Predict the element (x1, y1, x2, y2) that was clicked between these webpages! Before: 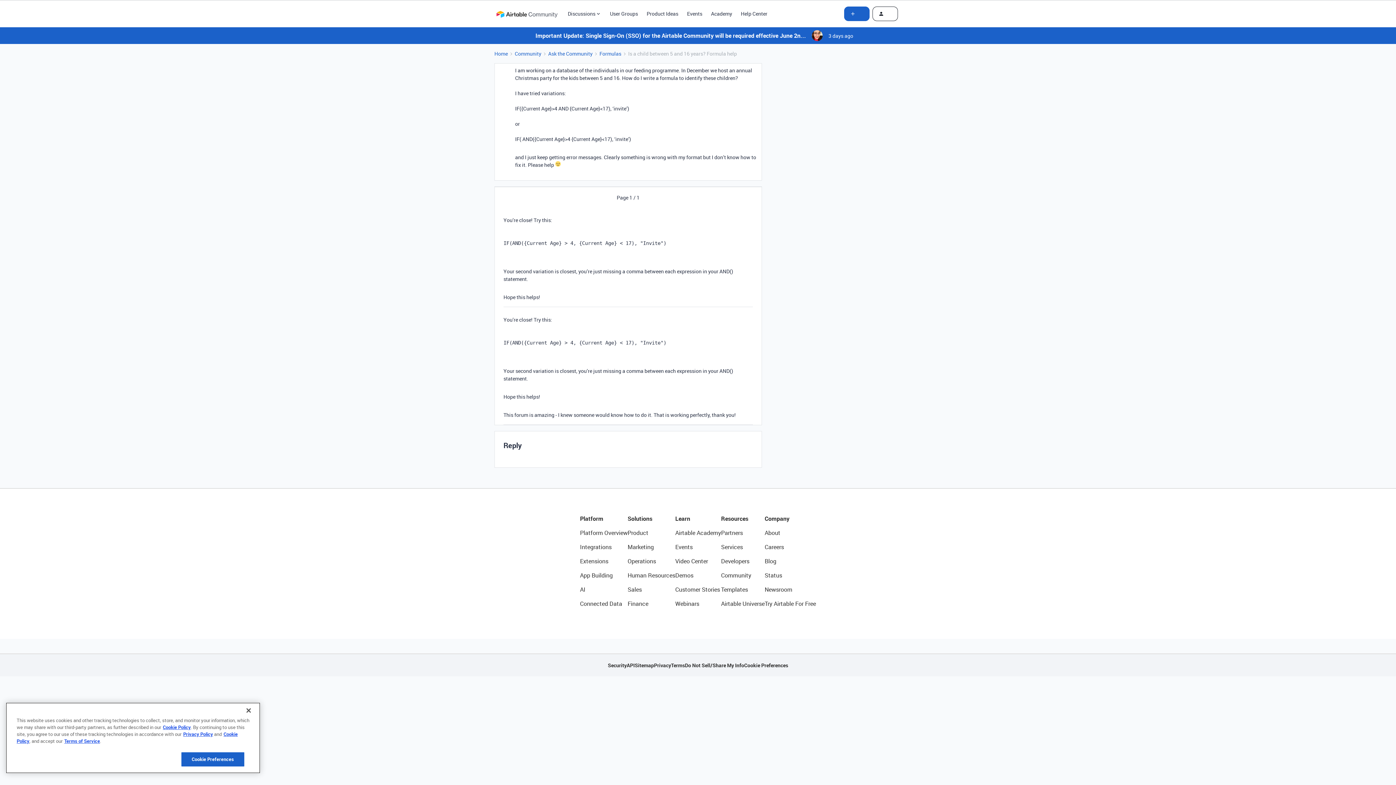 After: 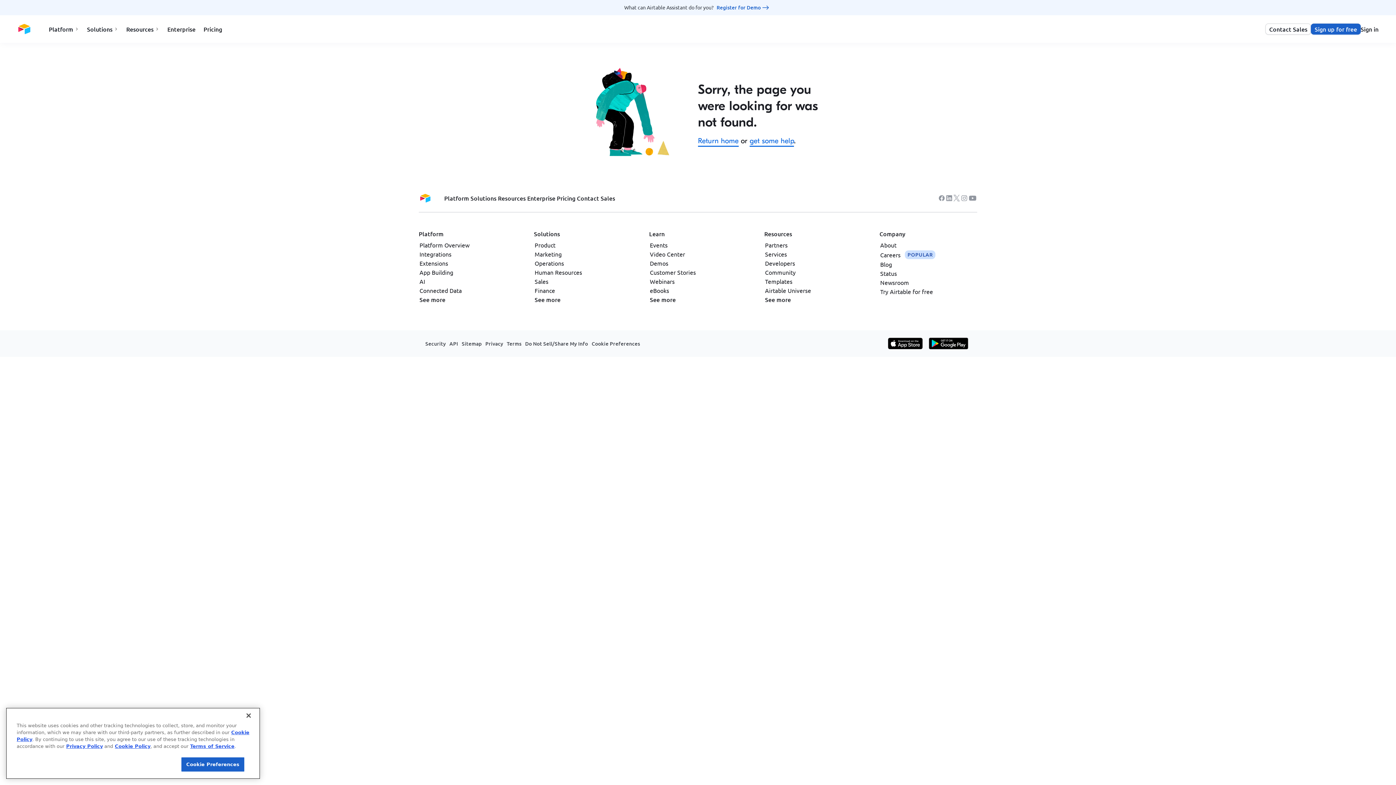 Action: label: API bbox: (626, 661, 634, 669)